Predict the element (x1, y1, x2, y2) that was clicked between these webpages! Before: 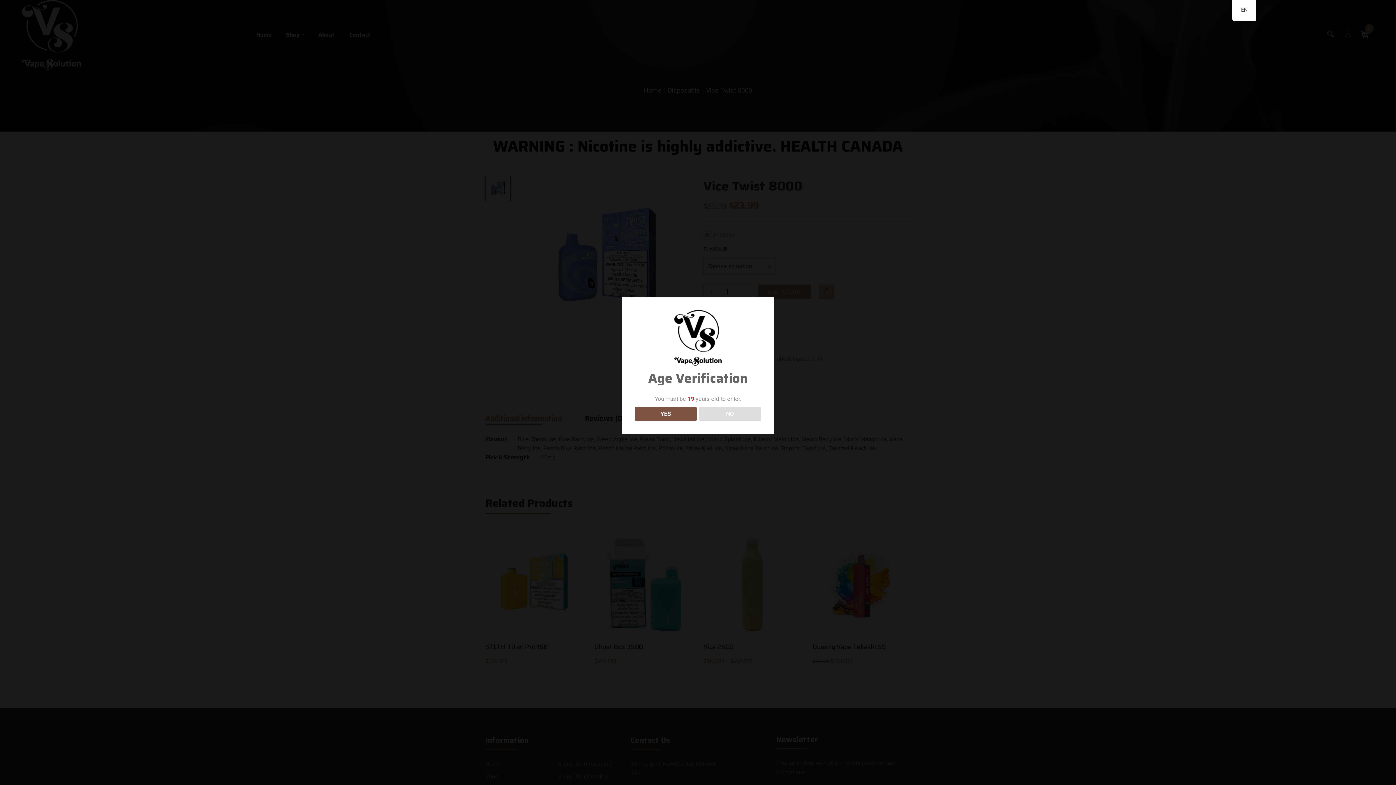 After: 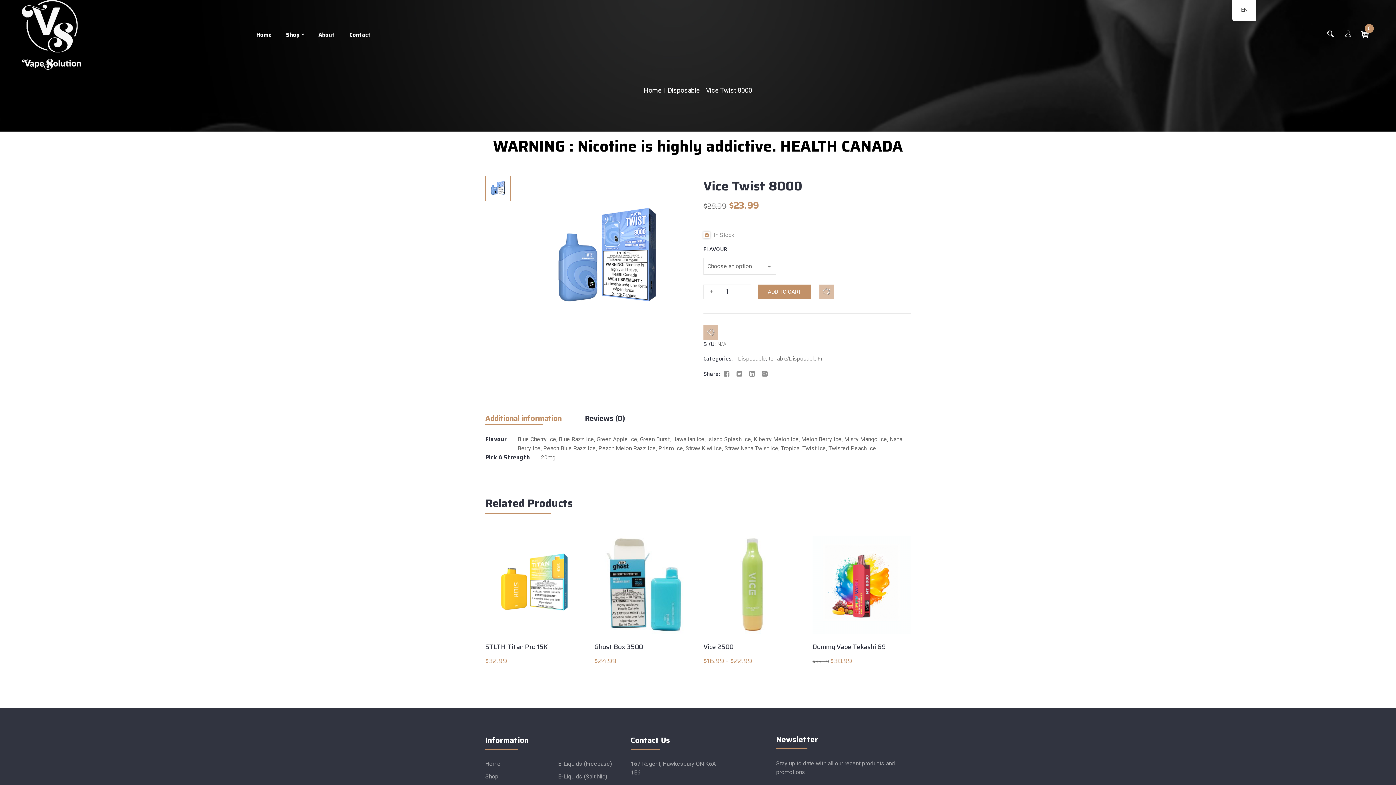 Action: bbox: (634, 407, 696, 420) label: YES